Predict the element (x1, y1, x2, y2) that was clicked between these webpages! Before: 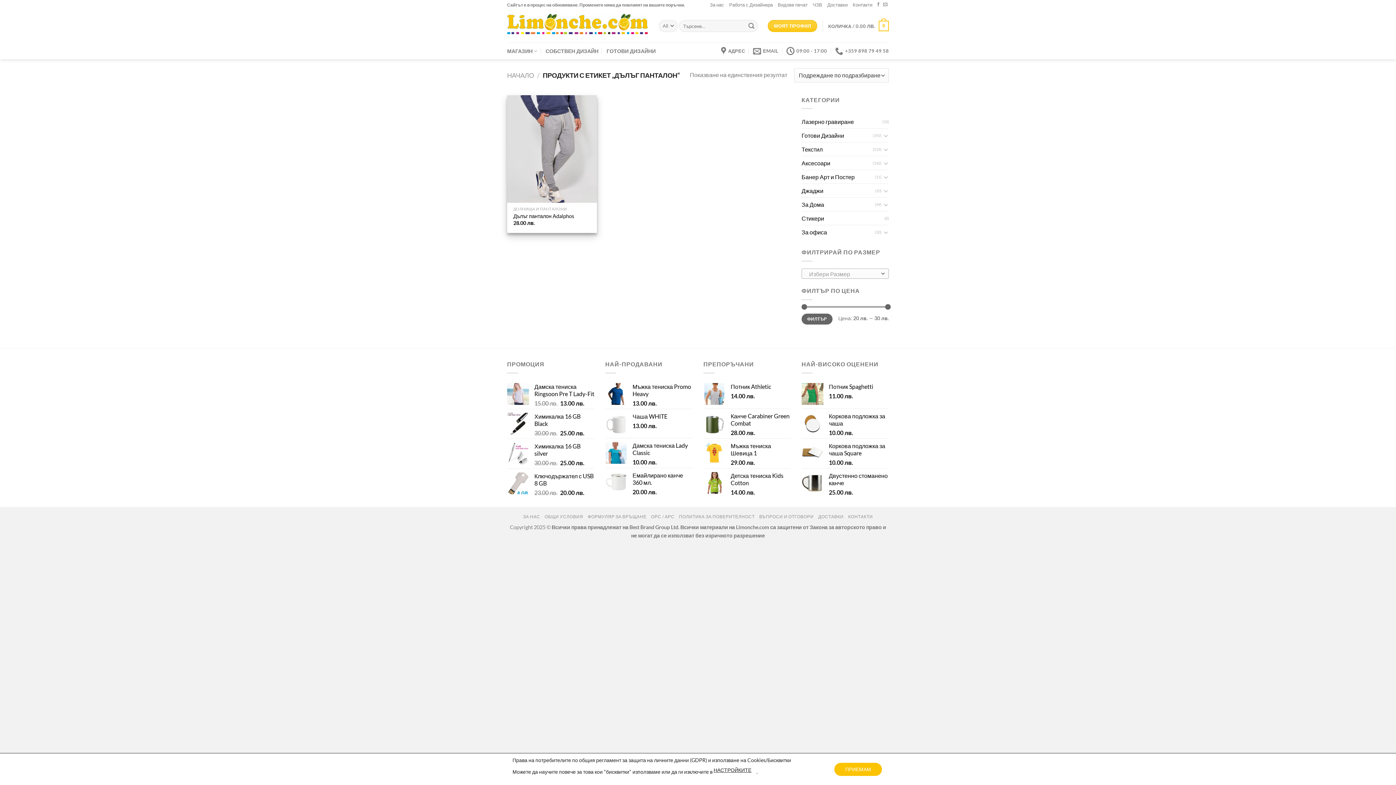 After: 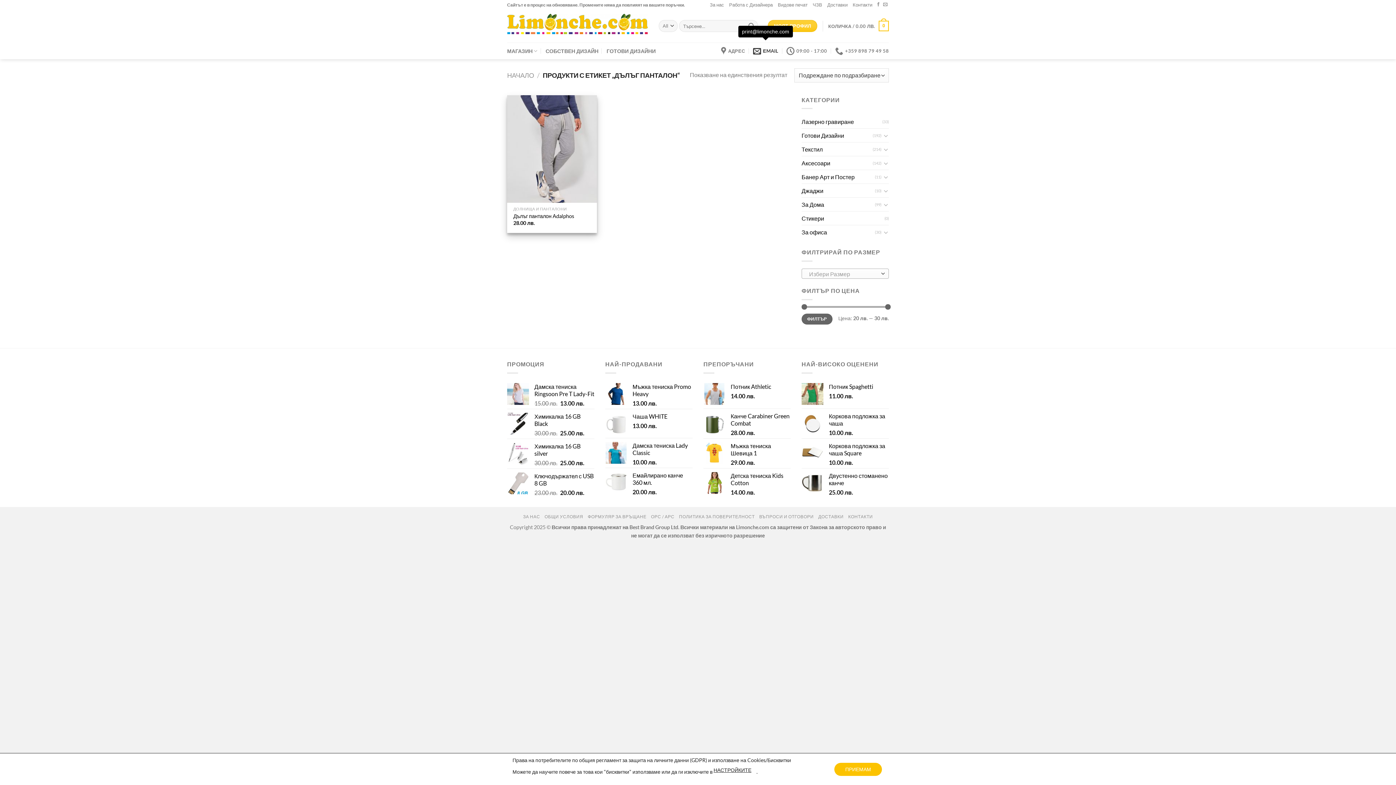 Action: bbox: (753, 42, 778, 59) label: ЕMAIL